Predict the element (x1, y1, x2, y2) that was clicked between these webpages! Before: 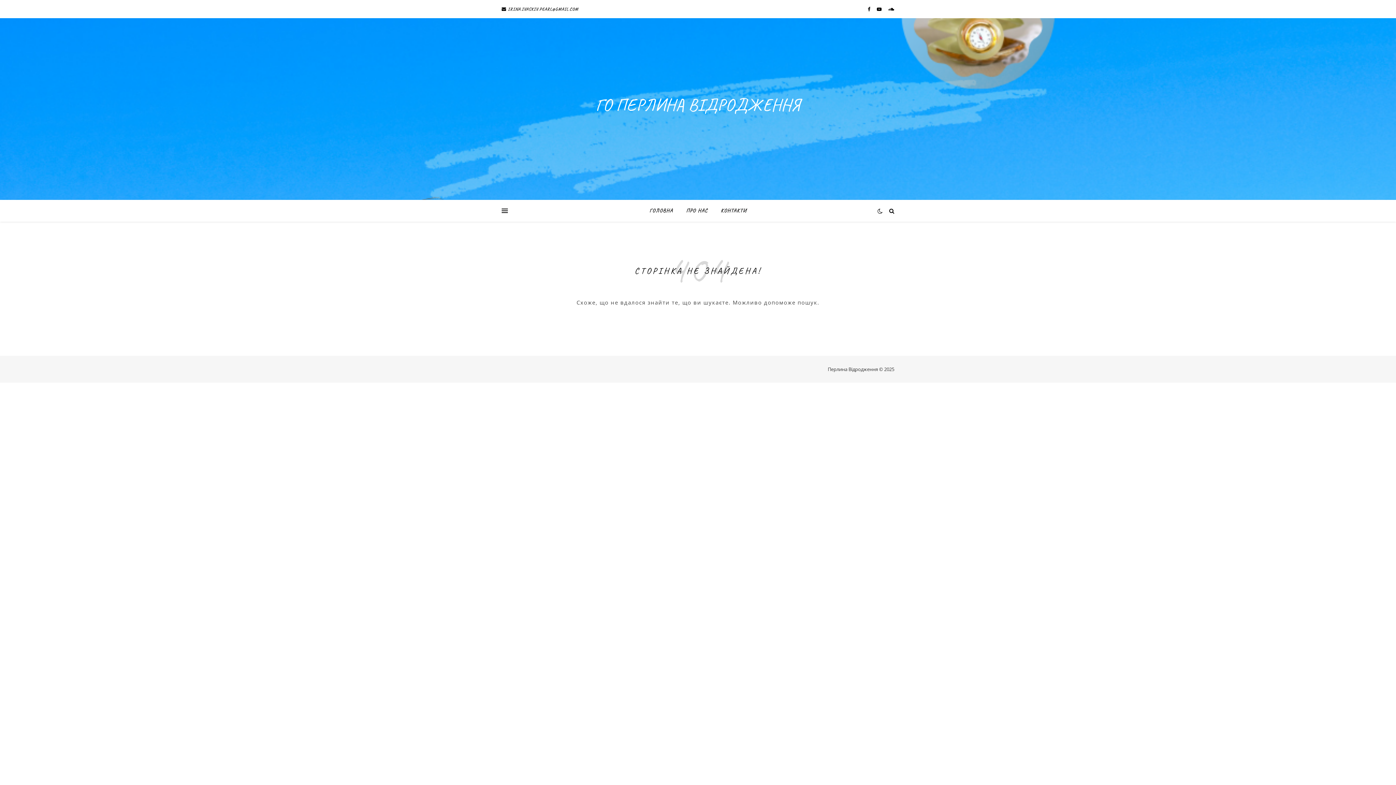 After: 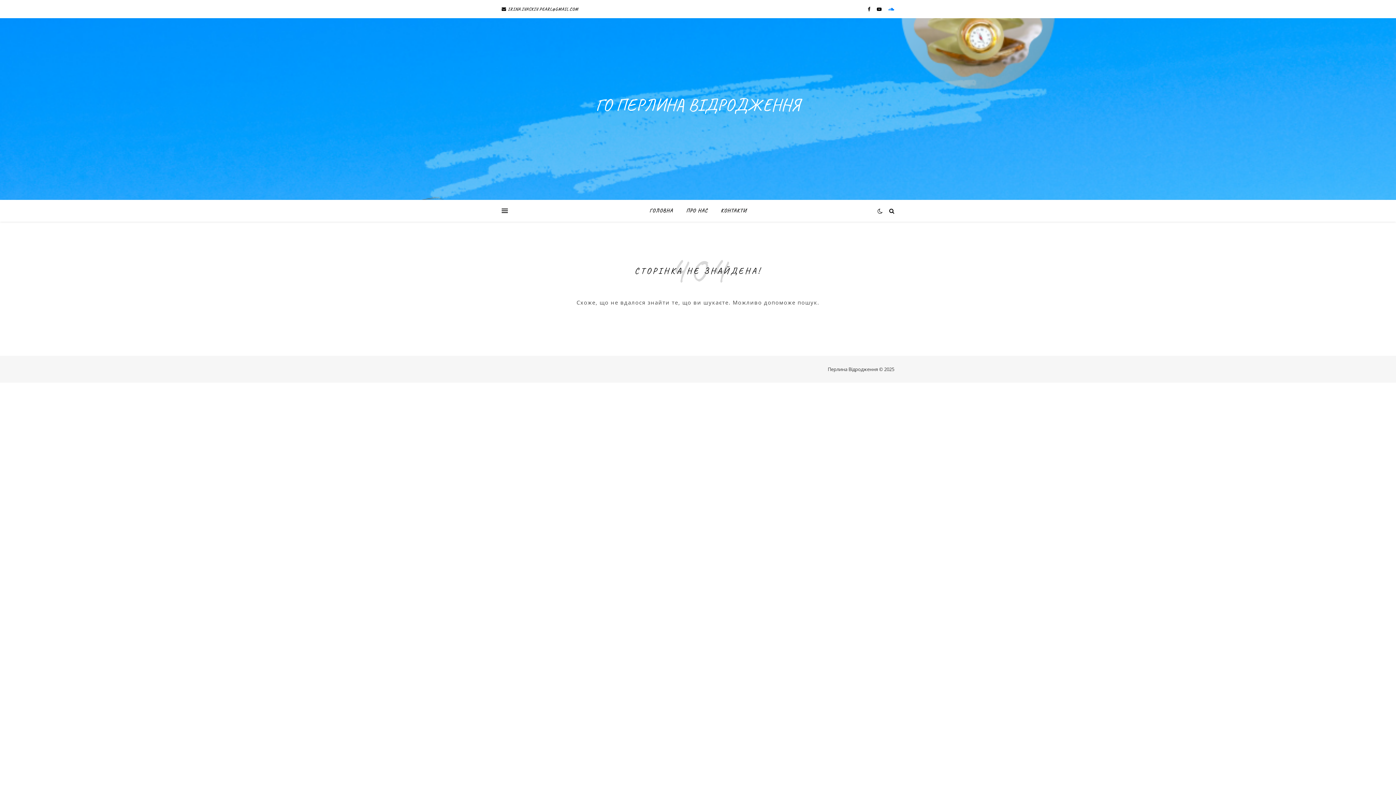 Action: bbox: (888, 5, 894, 12)